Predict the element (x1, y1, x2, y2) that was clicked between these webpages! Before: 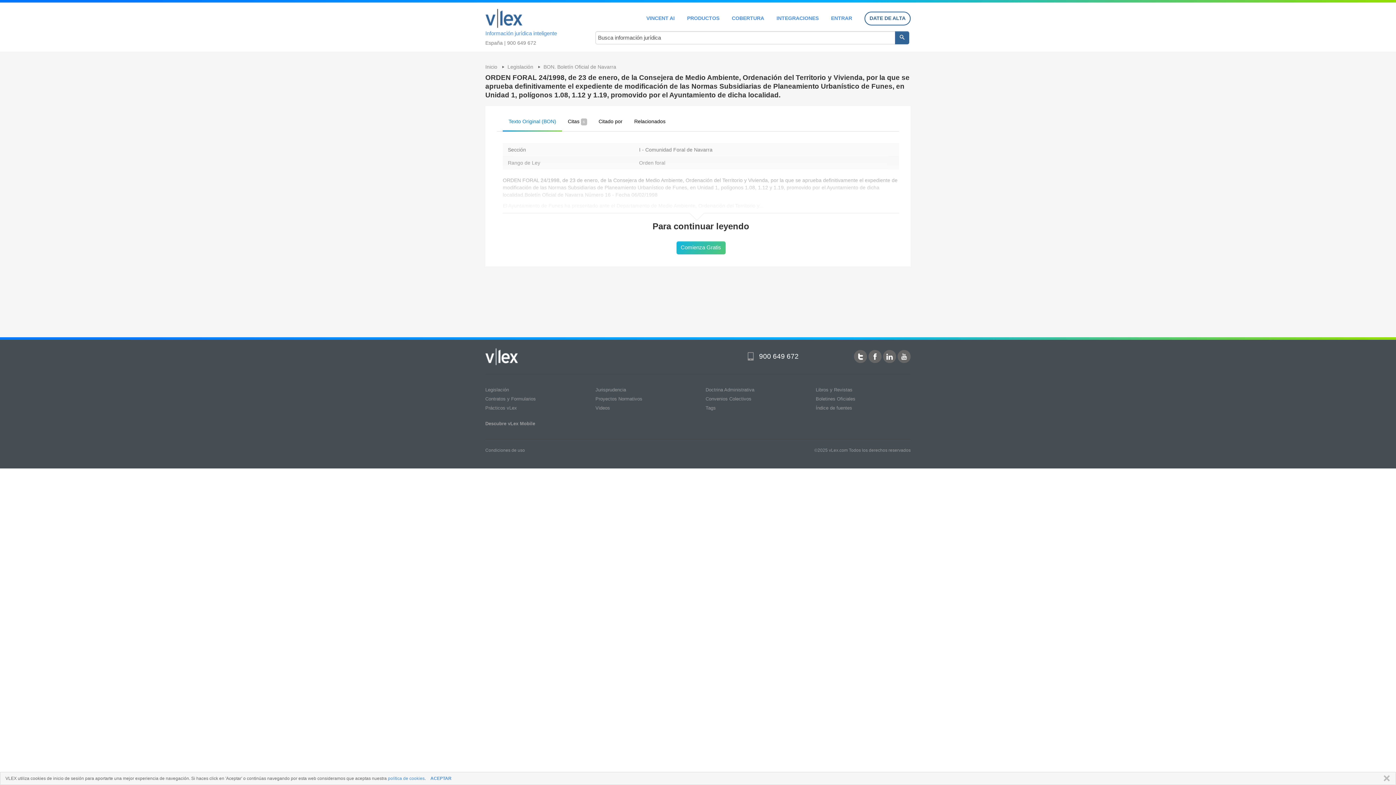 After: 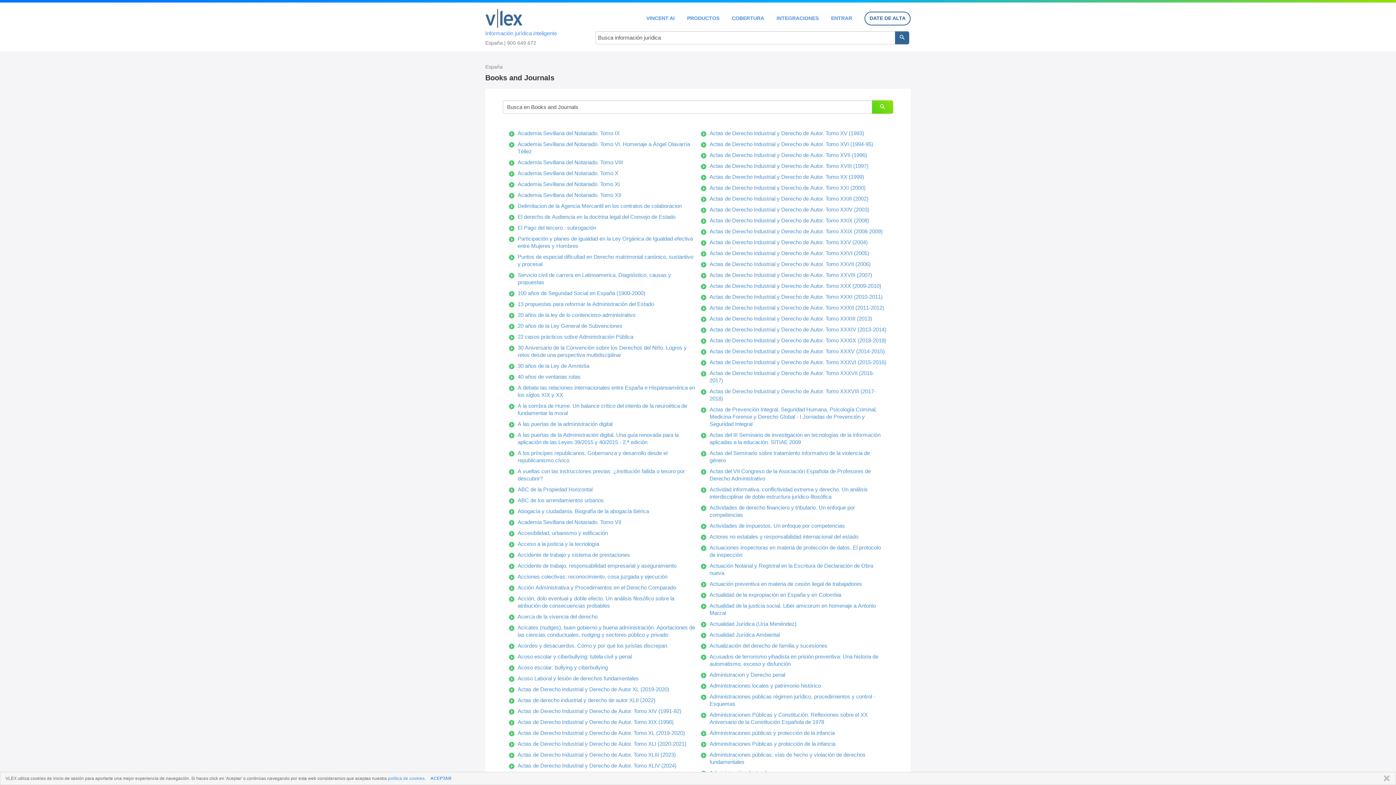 Action: bbox: (816, 387, 852, 392) label: Libros y Revistas